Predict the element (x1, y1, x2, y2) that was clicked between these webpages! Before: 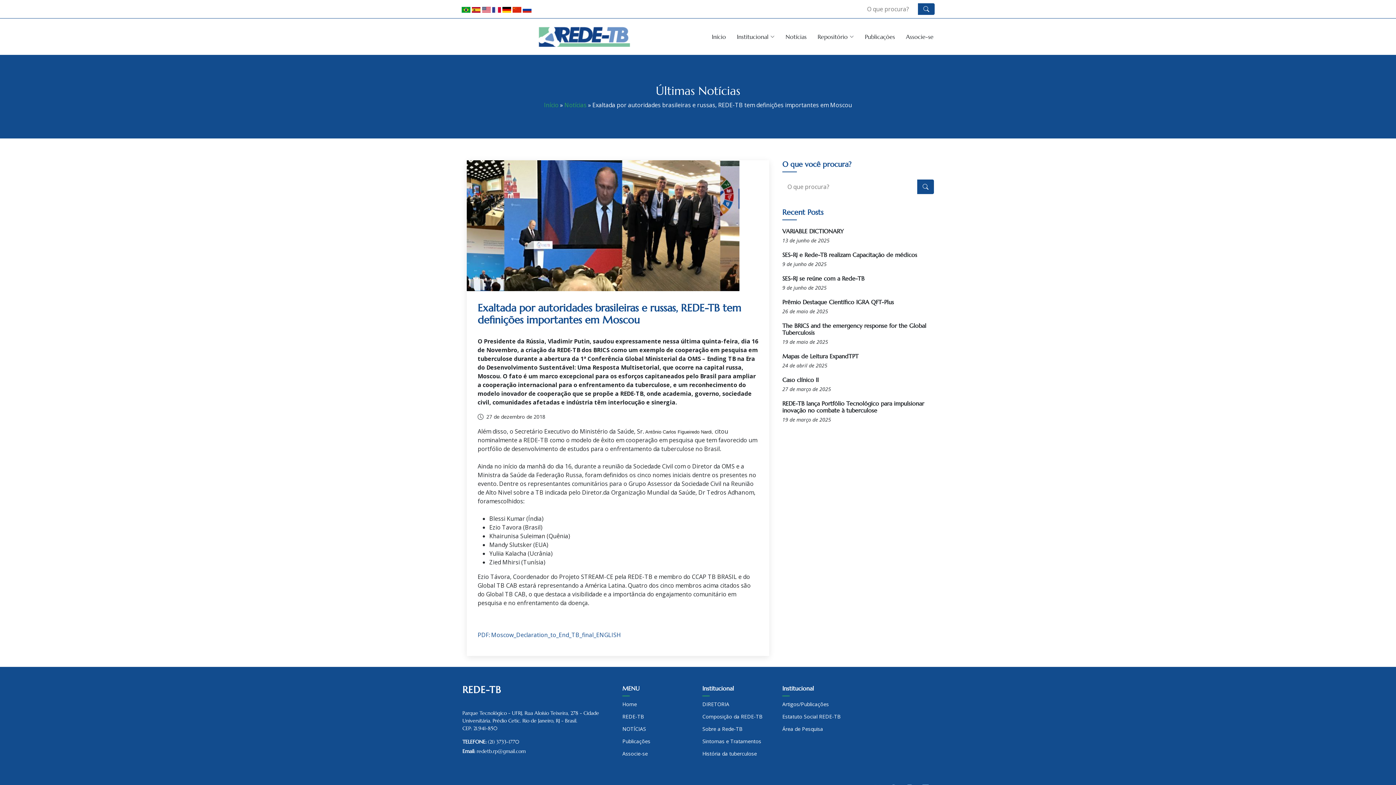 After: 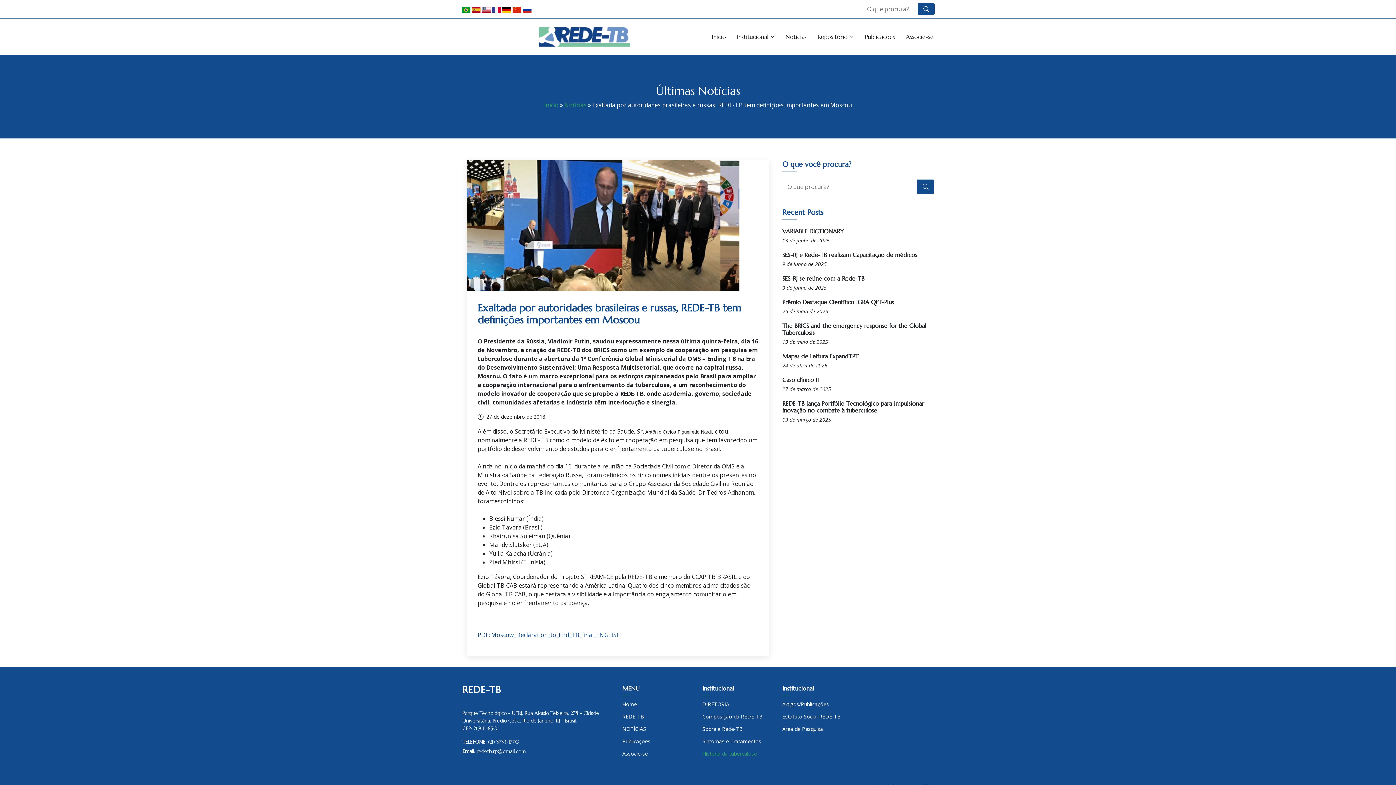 Action: label: História da tuberculose bbox: (702, 751, 757, 756)